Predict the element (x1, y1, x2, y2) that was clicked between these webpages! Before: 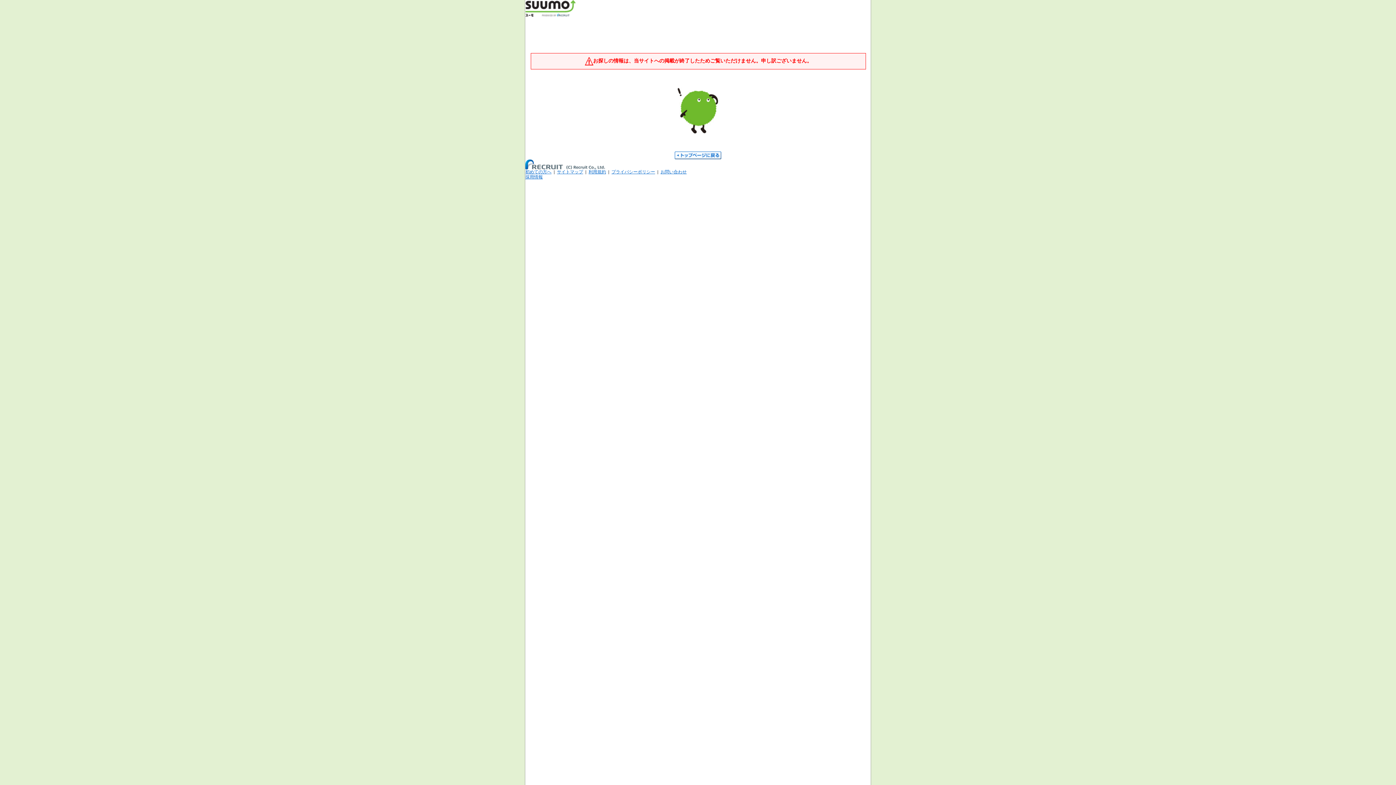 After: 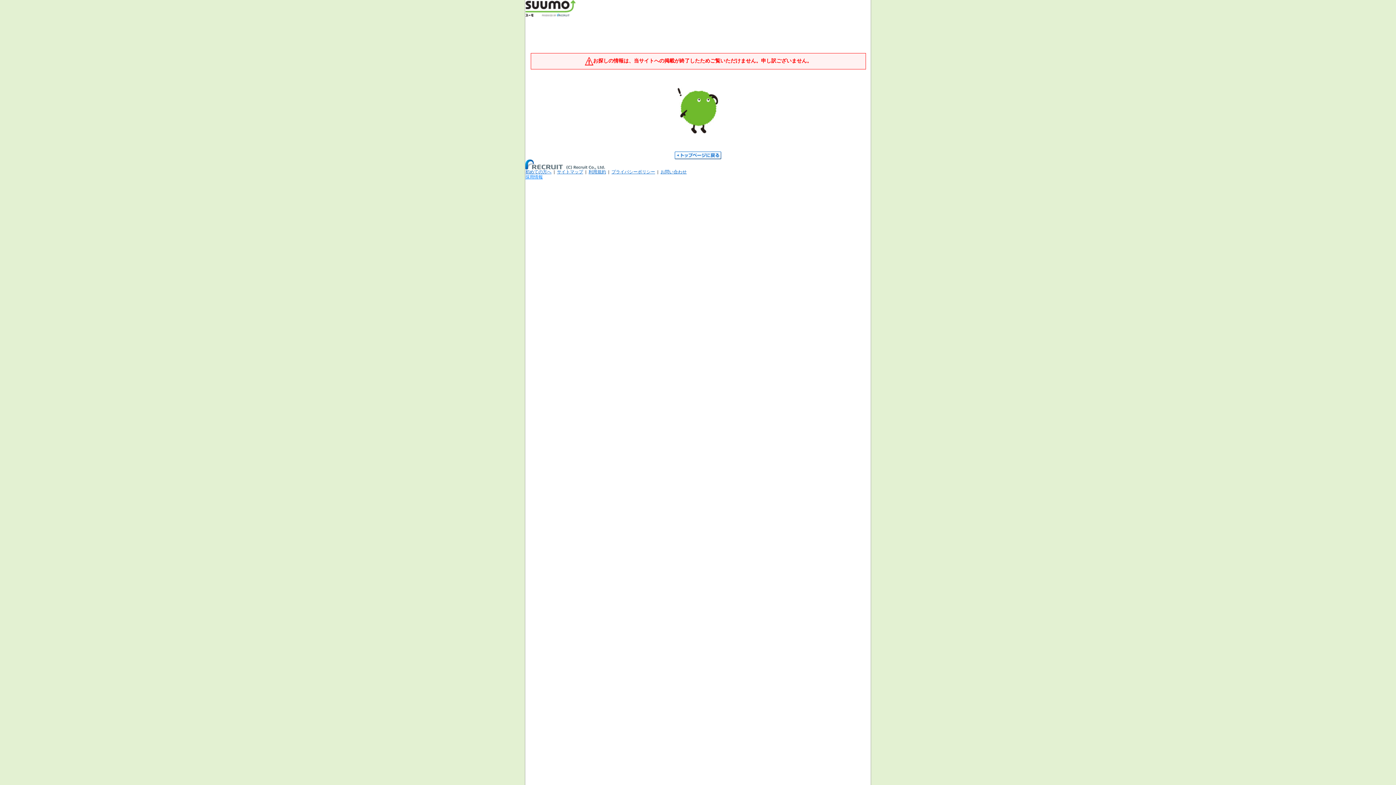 Action: bbox: (525, 174, 542, 179) label: 採用情報